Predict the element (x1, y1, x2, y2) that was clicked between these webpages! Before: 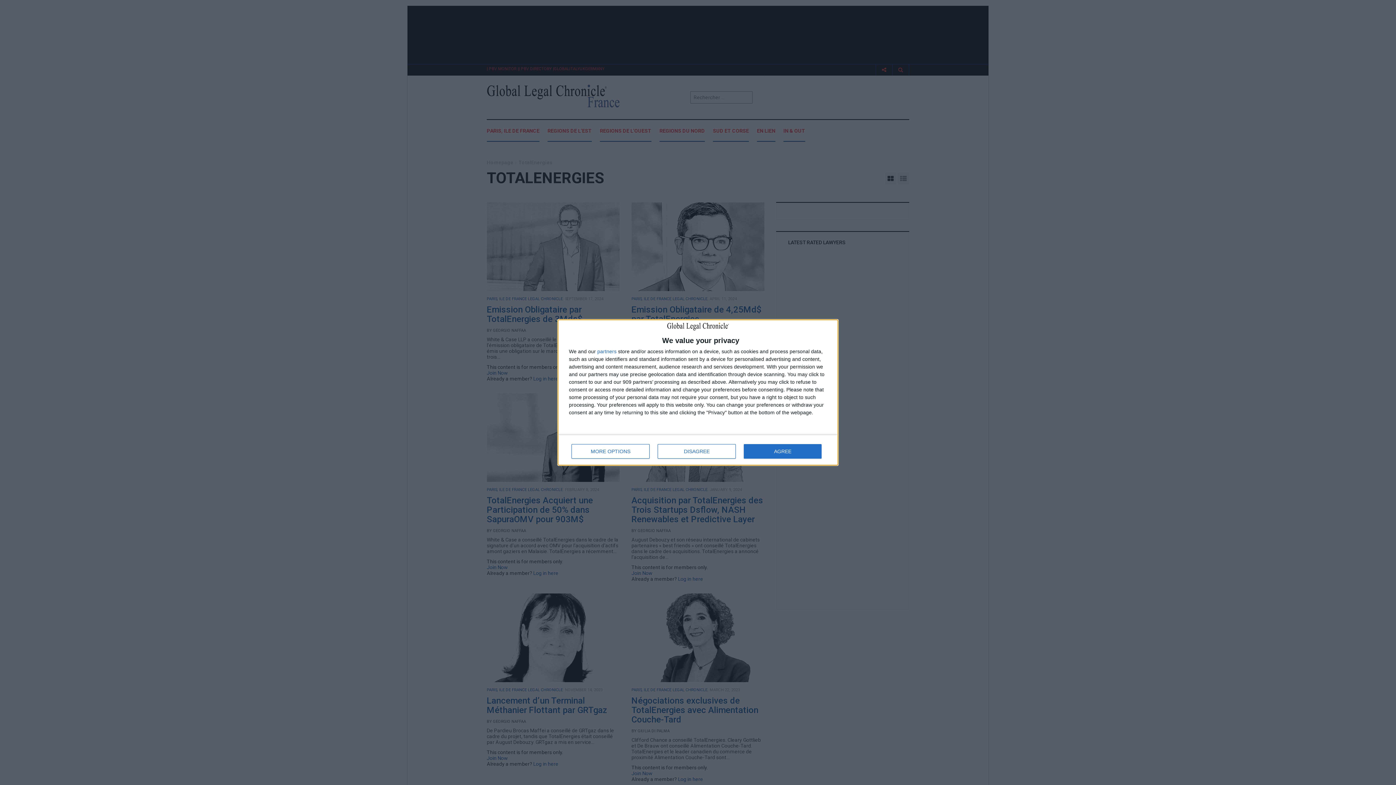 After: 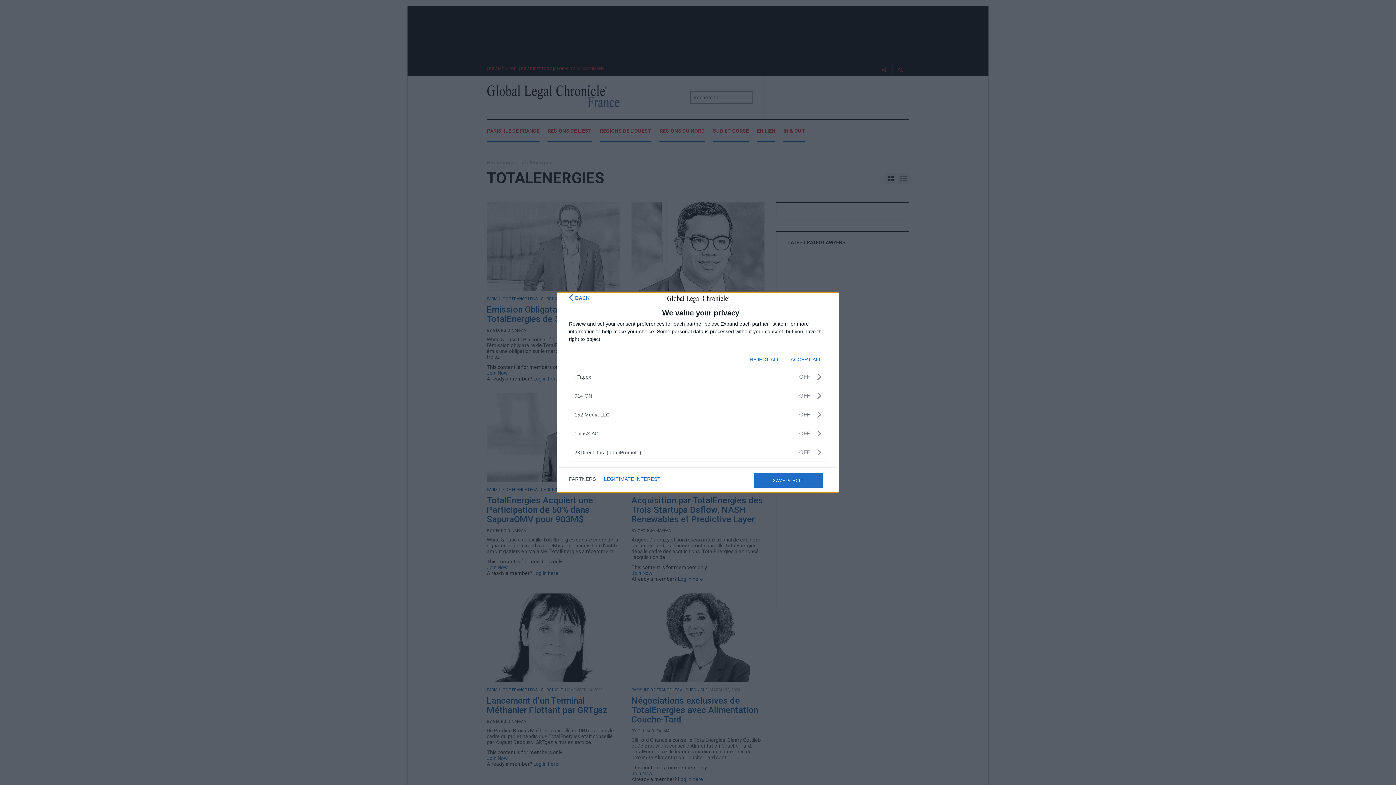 Action: bbox: (597, 348, 616, 354) label: partners